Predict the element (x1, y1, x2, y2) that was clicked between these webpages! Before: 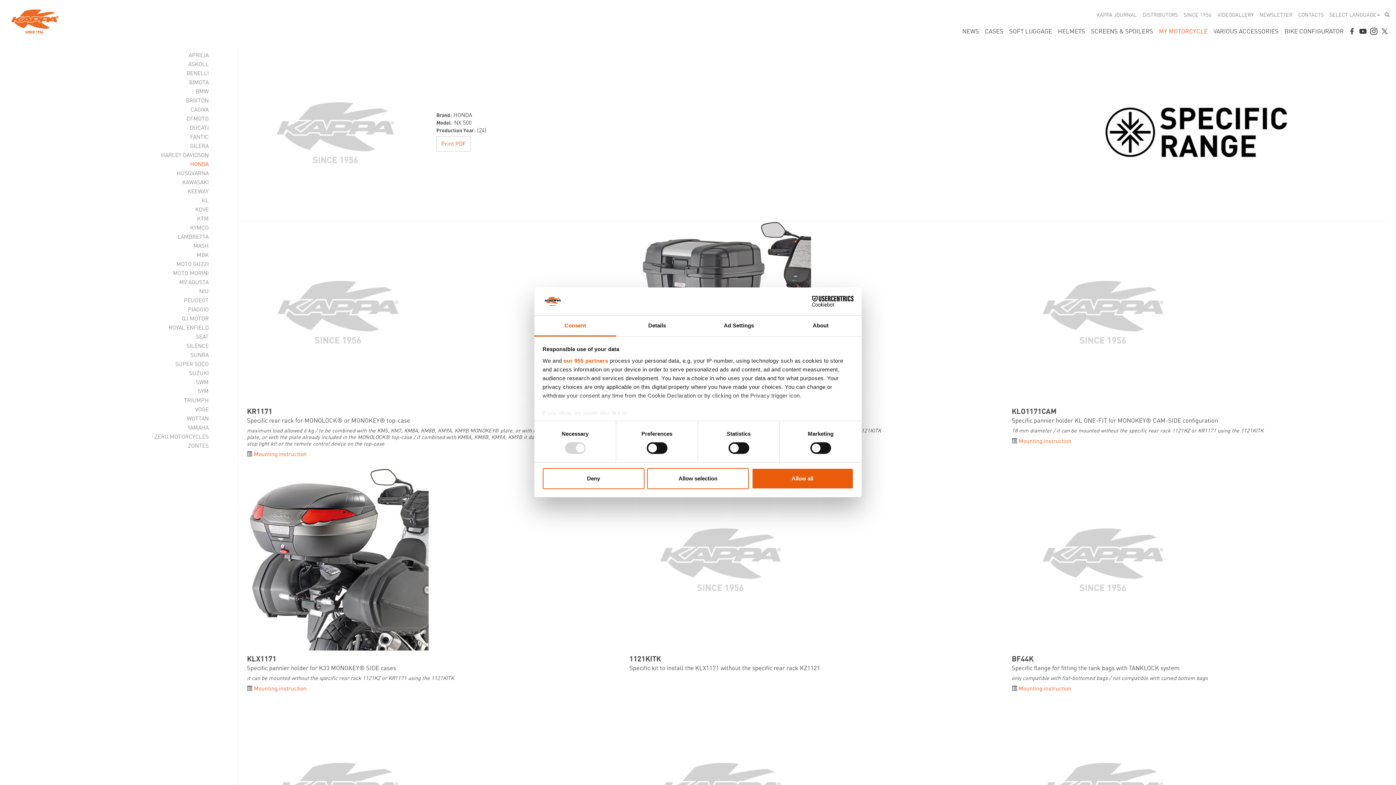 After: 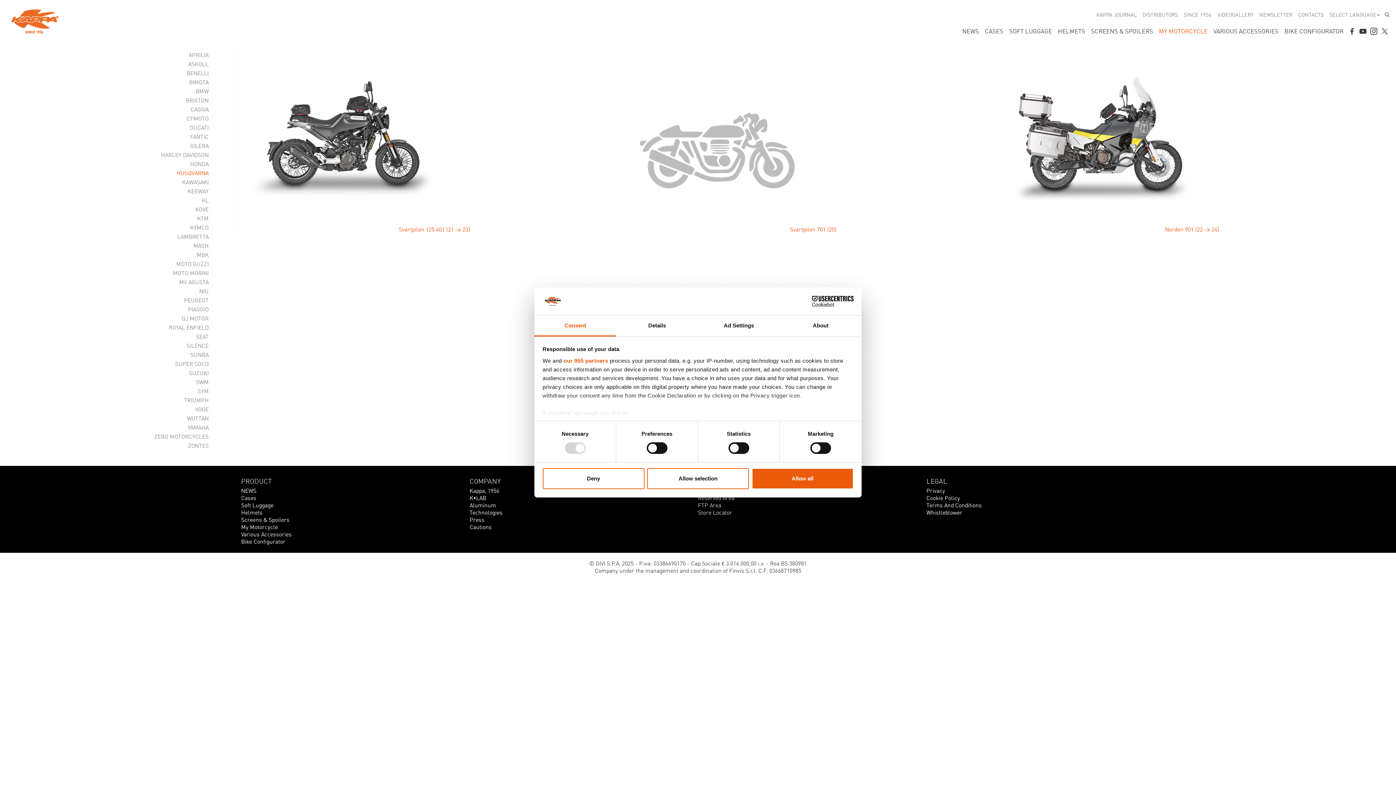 Action: bbox: (176, 169, 208, 176) label: HUSQVARNA